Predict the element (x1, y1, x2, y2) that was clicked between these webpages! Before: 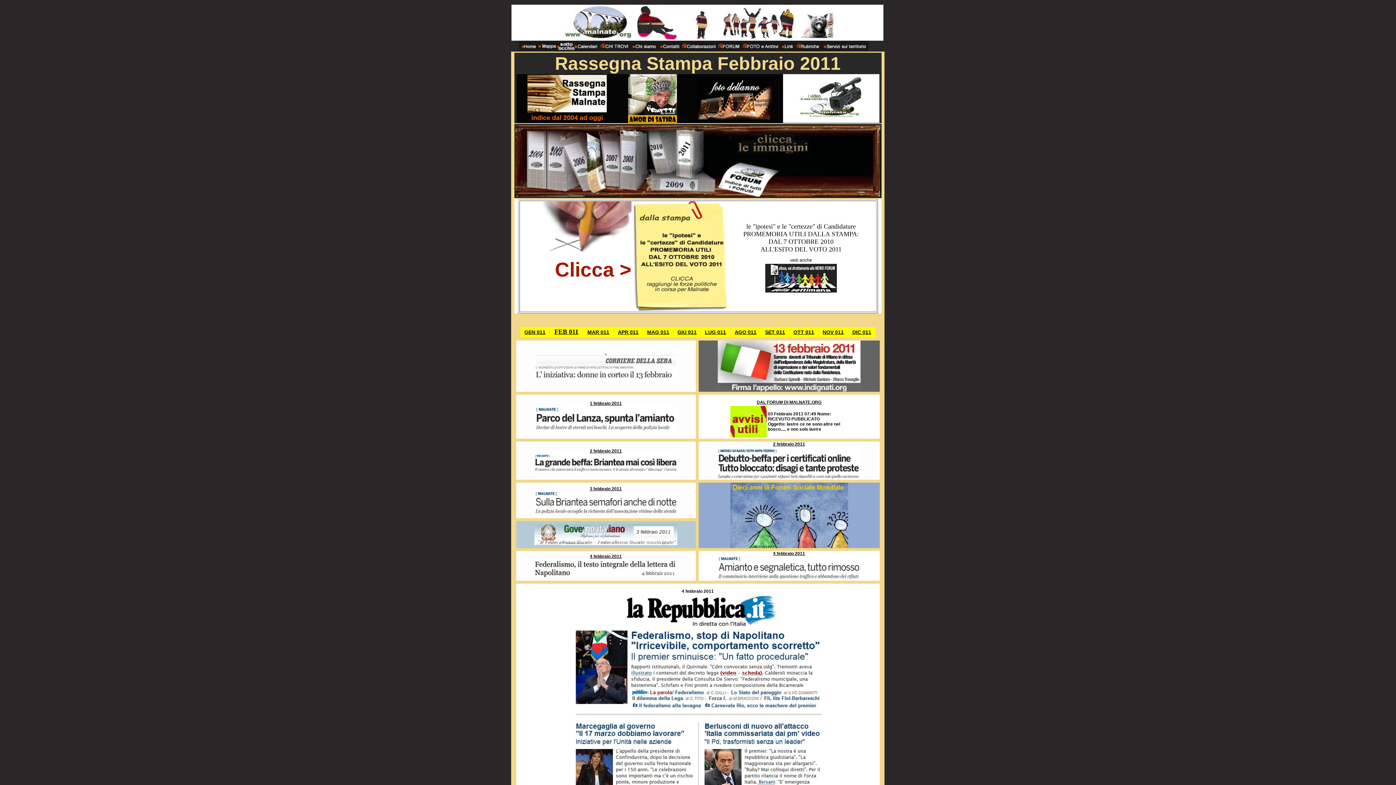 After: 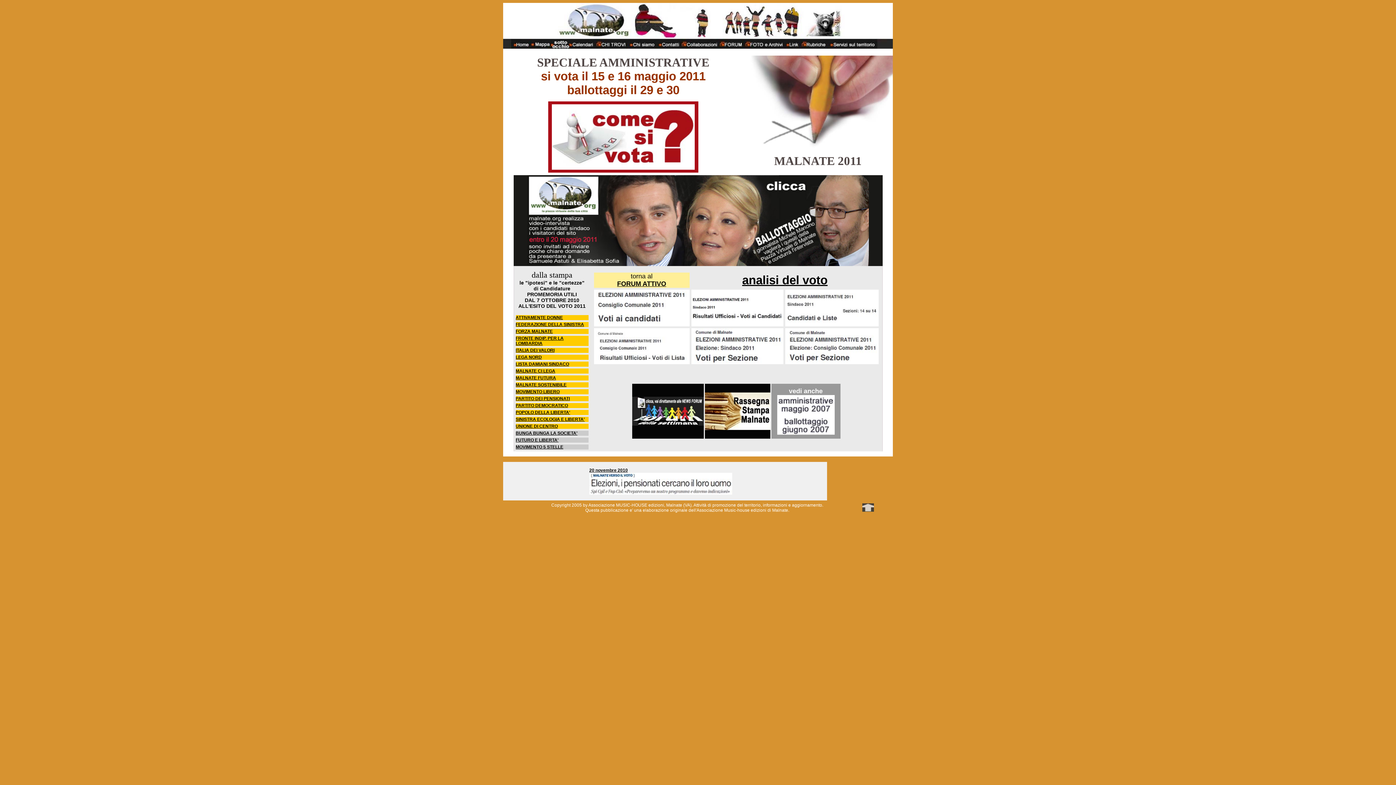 Action: bbox: (631, 307, 727, 312)